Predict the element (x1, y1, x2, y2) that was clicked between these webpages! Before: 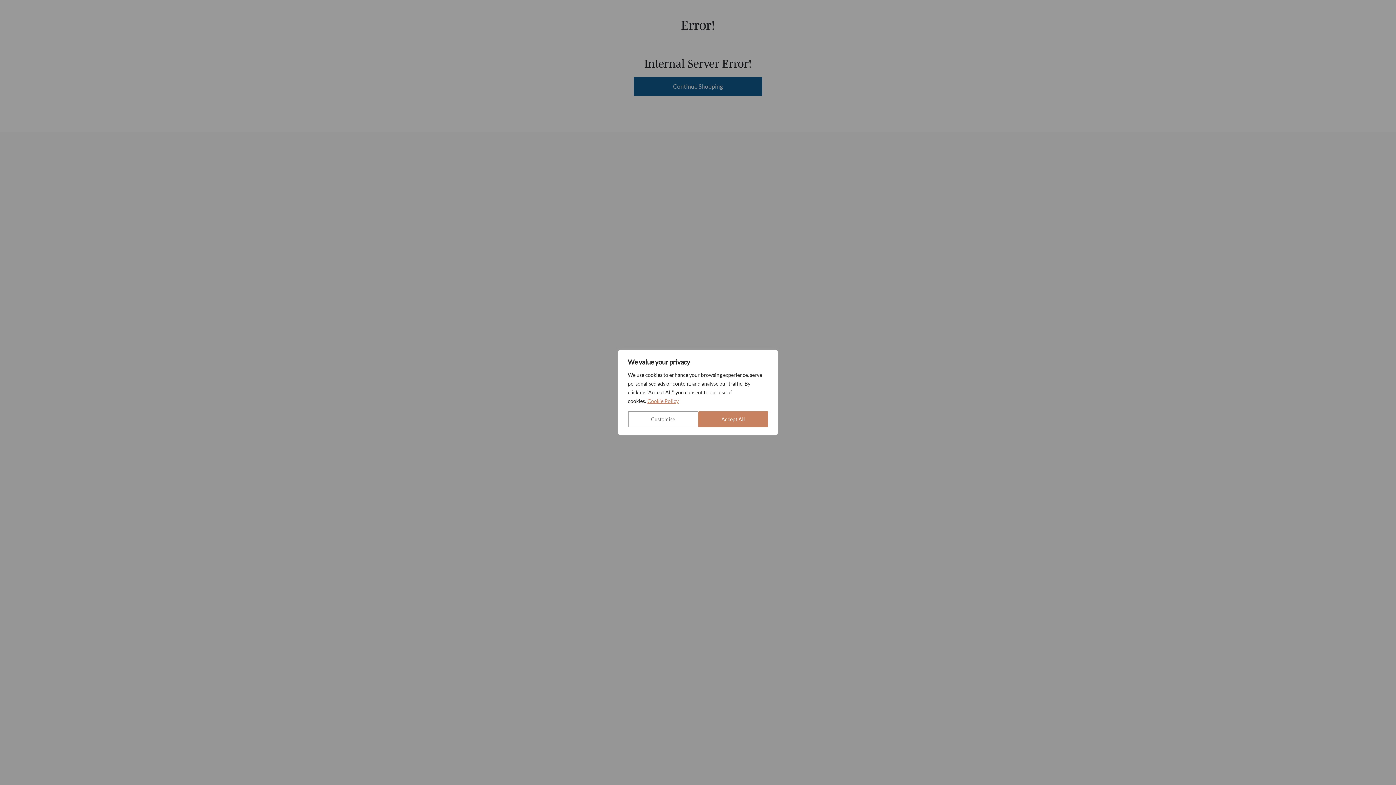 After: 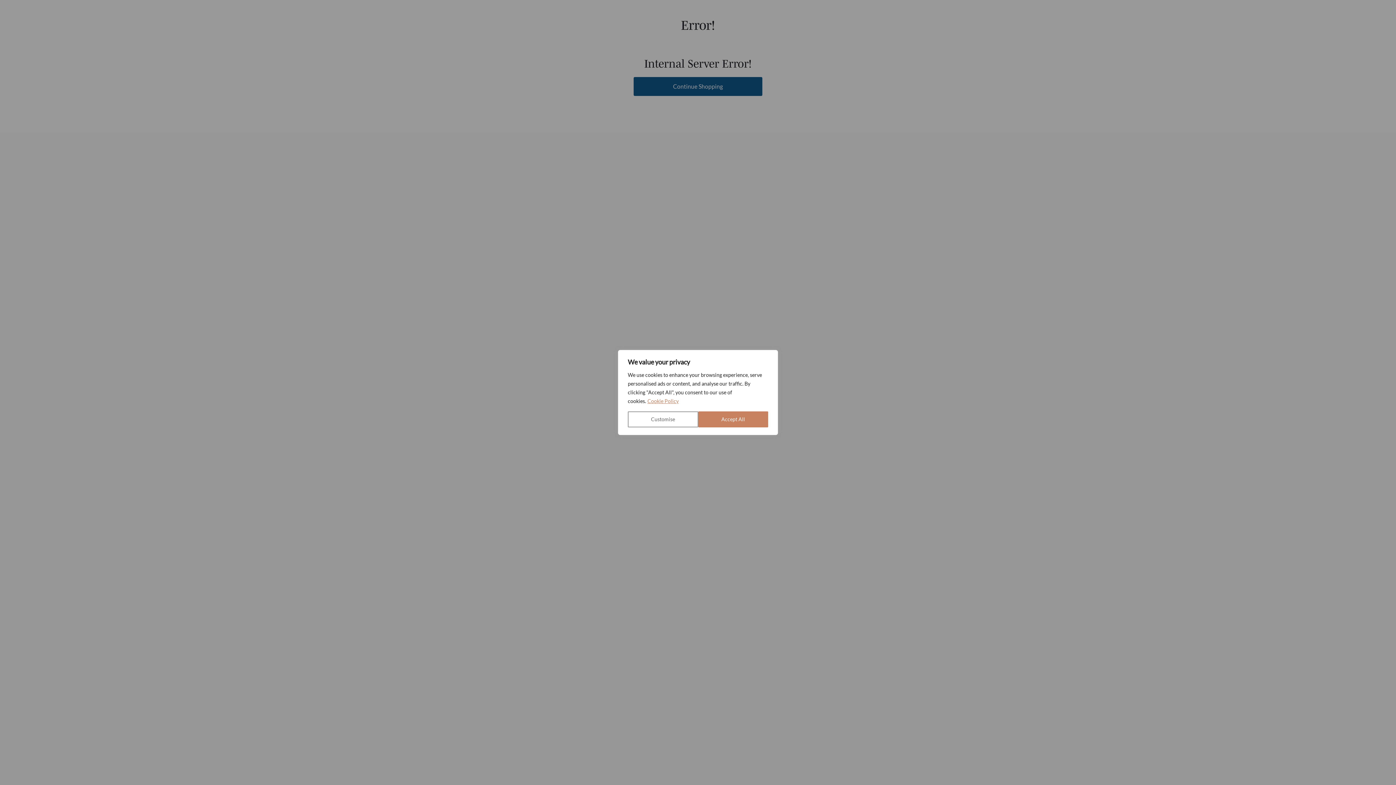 Action: label: Cookie Policy bbox: (647, 397, 679, 404)